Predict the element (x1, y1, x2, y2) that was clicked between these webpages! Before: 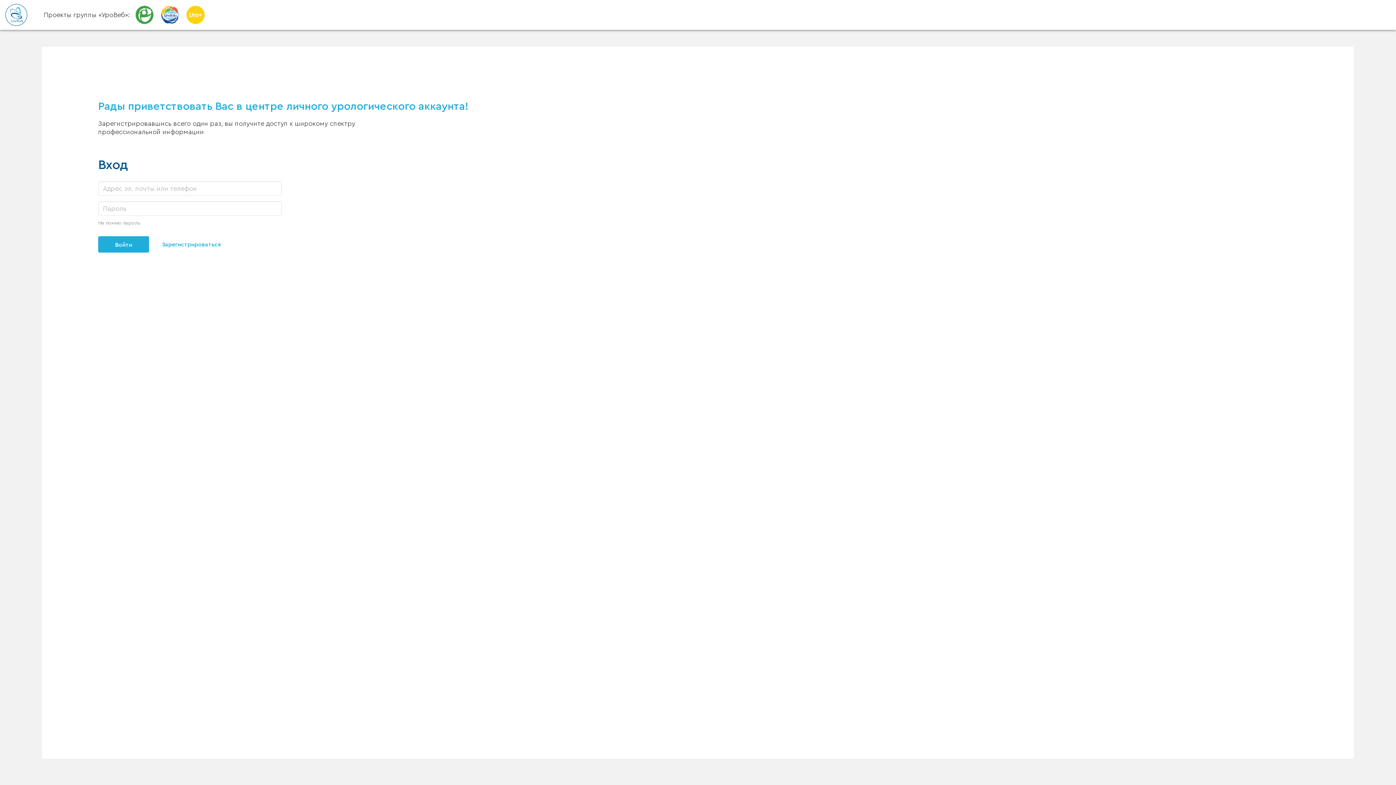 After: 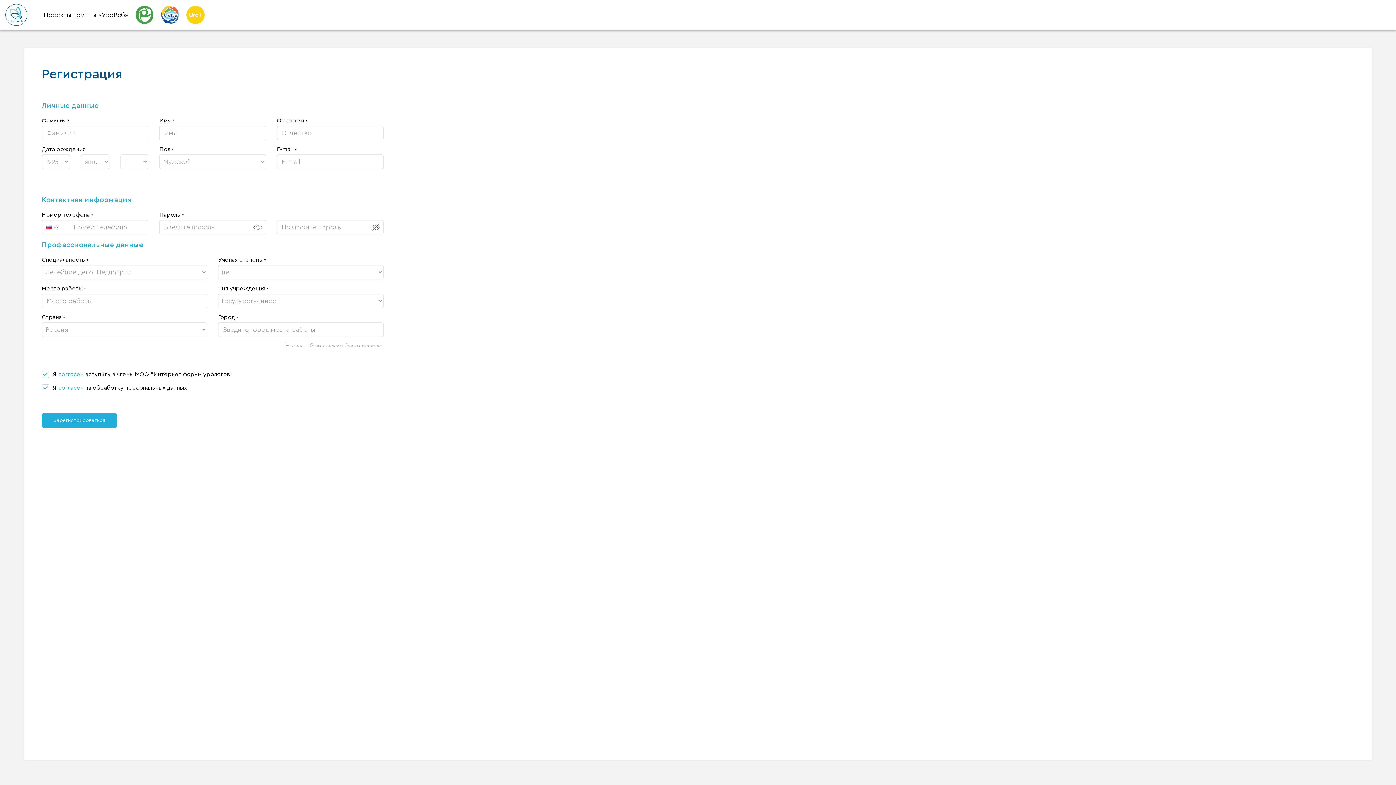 Action: label: Зарегистрироваться bbox: (161, 241, 220, 247)